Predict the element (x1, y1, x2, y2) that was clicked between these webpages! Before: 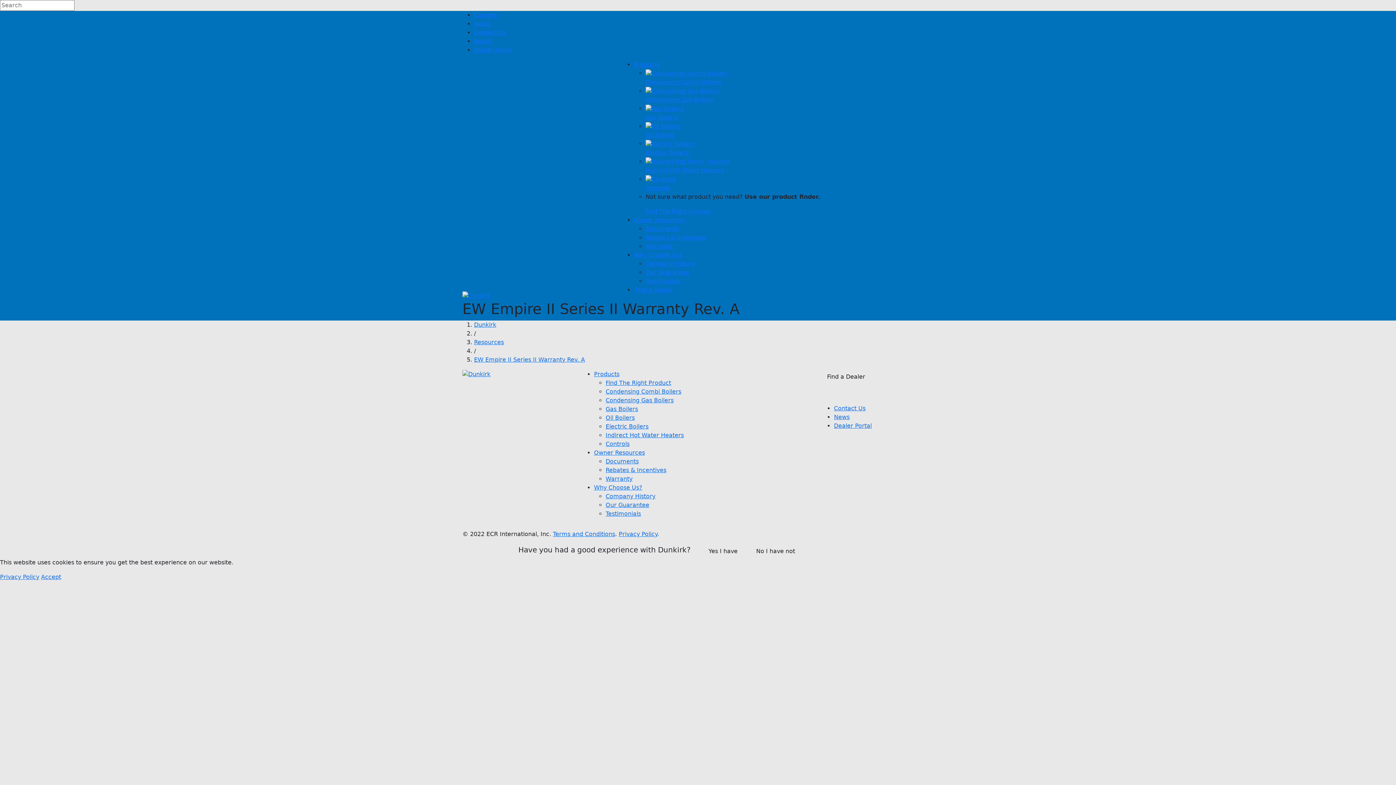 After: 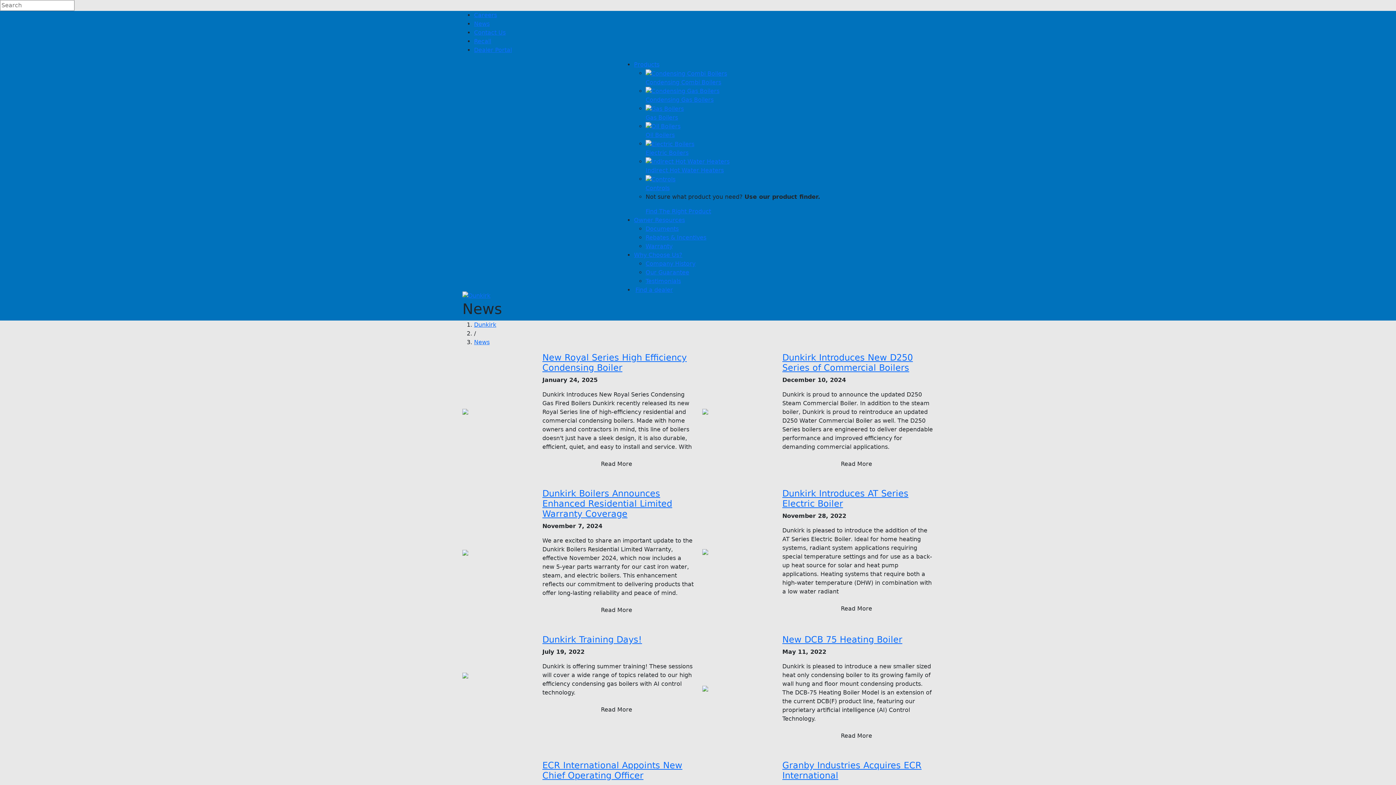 Action: label: News bbox: (474, 20, 489, 27)